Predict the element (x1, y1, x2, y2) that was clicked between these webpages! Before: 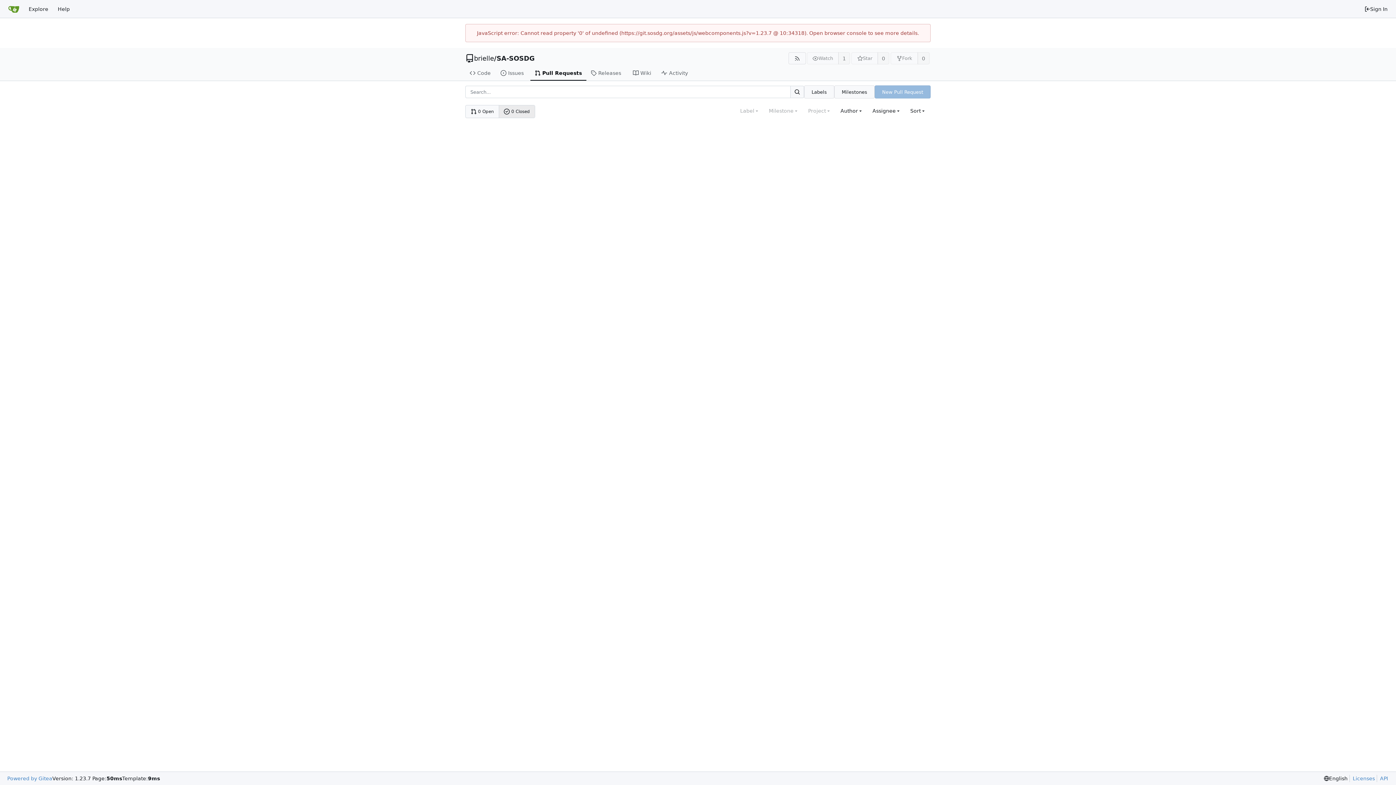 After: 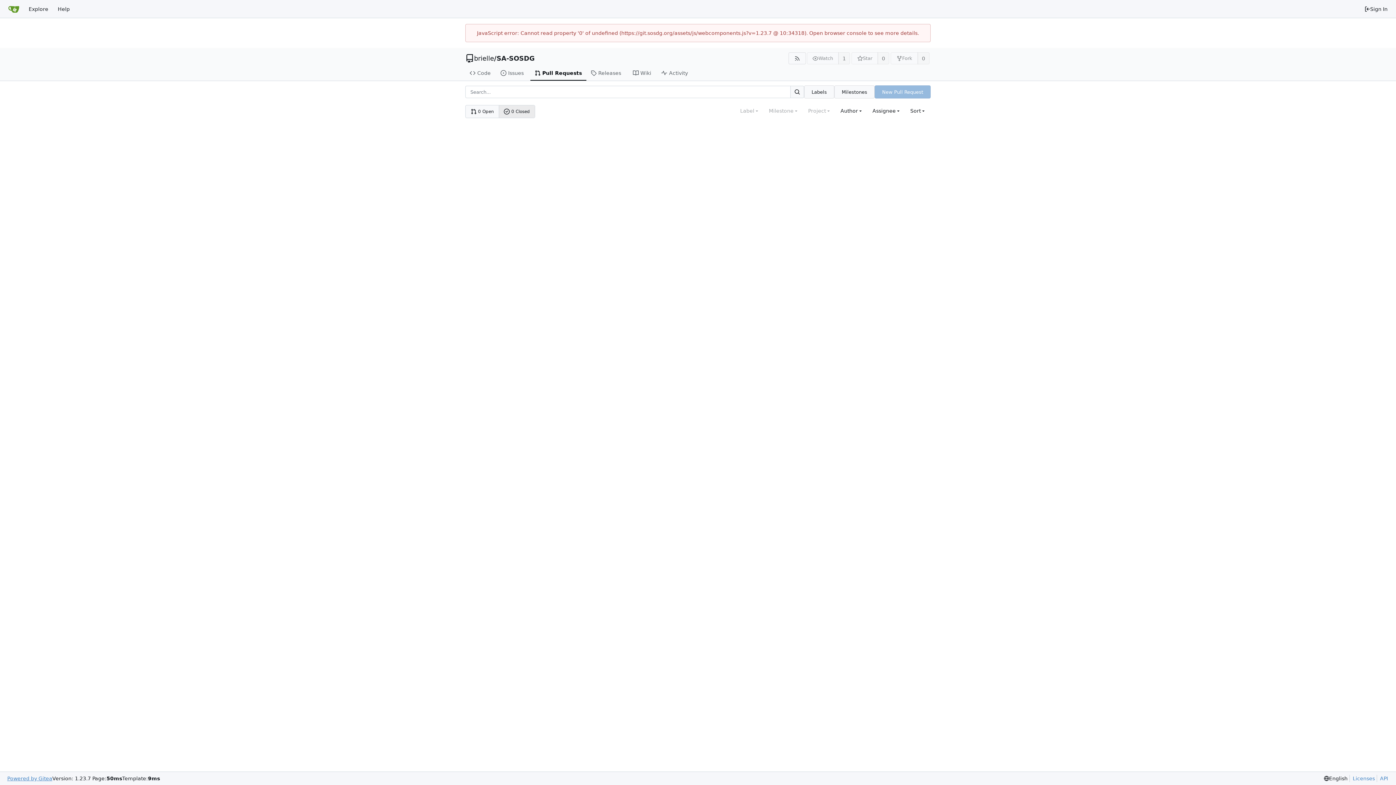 Action: bbox: (7, 775, 52, 782) label: Powered by Gitea